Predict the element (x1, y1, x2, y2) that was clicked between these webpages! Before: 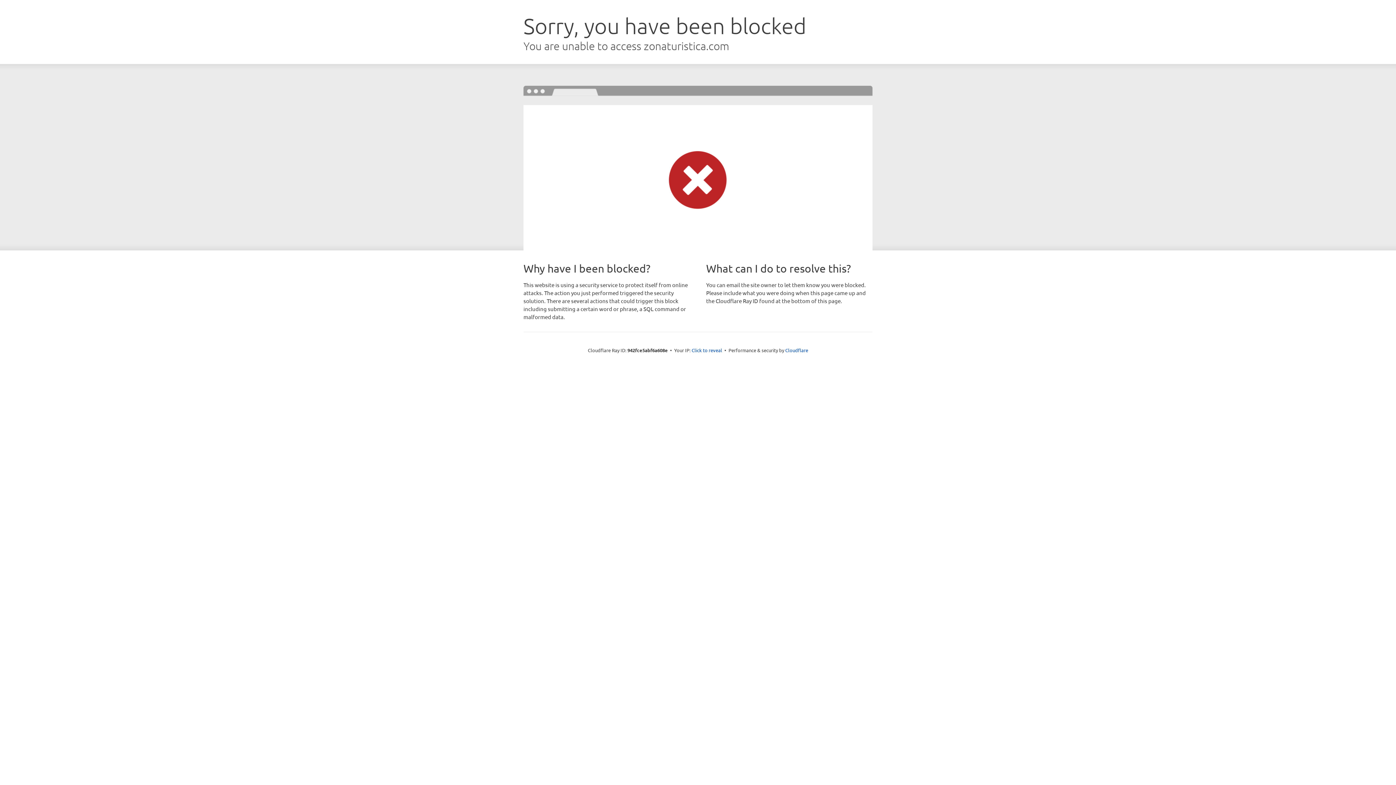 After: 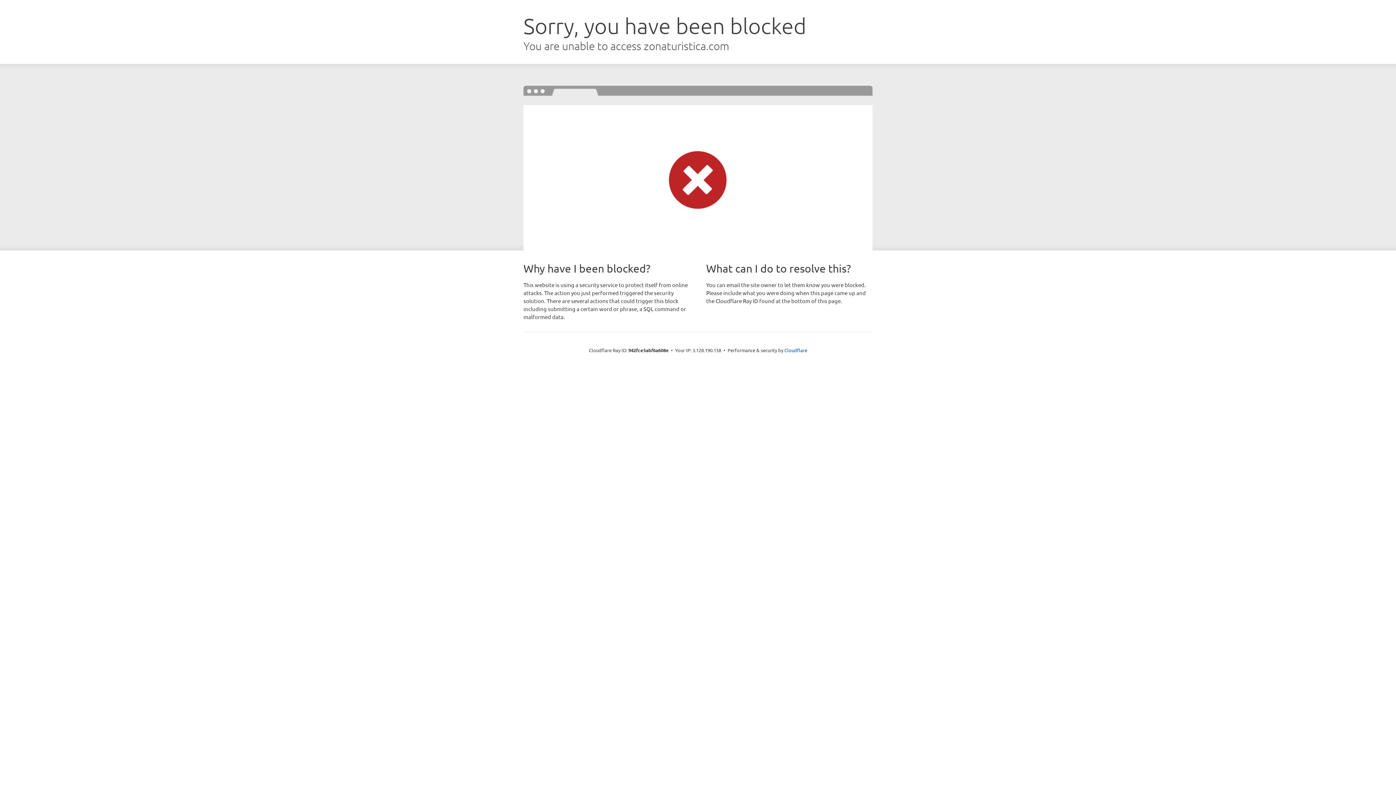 Action: label: Click to reveal bbox: (691, 346, 722, 353)